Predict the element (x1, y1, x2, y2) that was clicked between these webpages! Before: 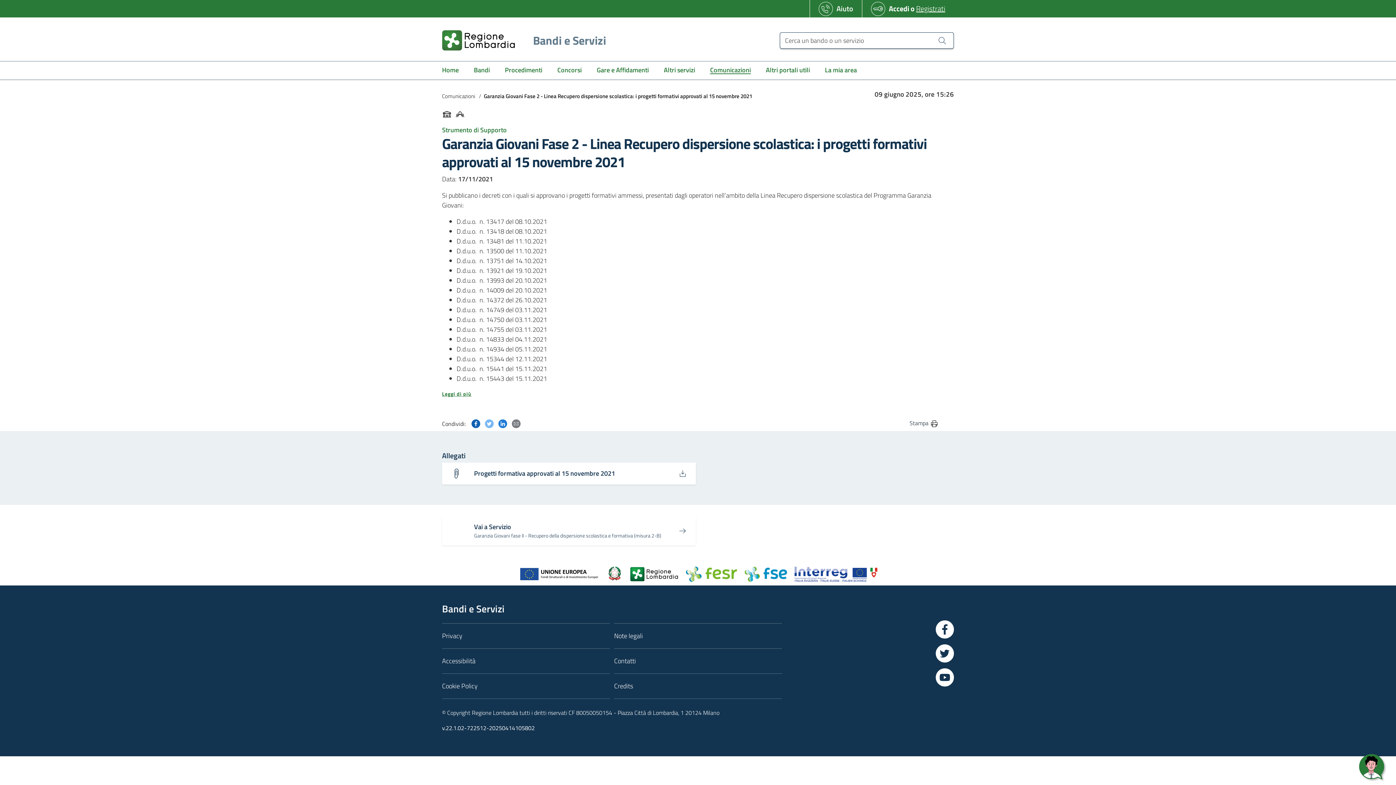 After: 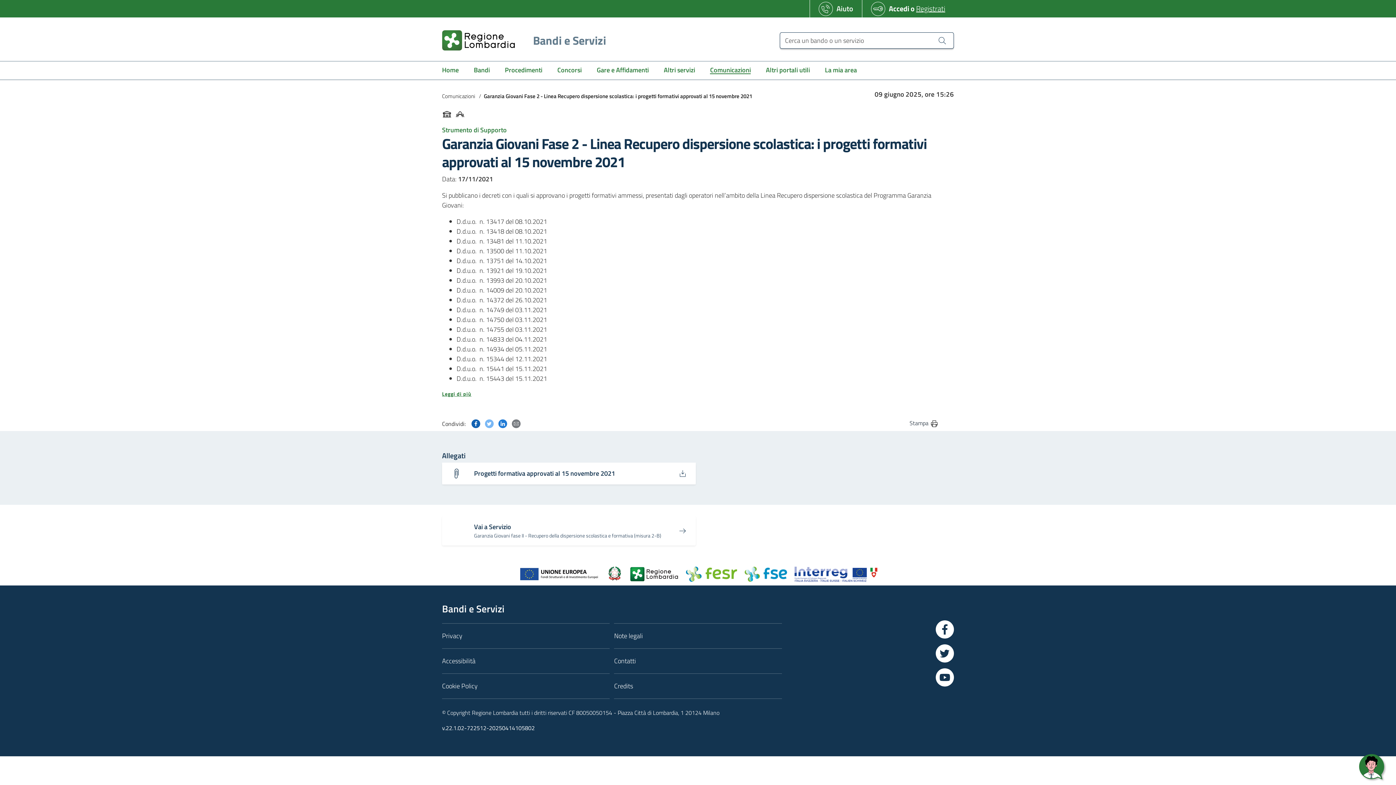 Action: bbox: (518, 568, 599, 578)